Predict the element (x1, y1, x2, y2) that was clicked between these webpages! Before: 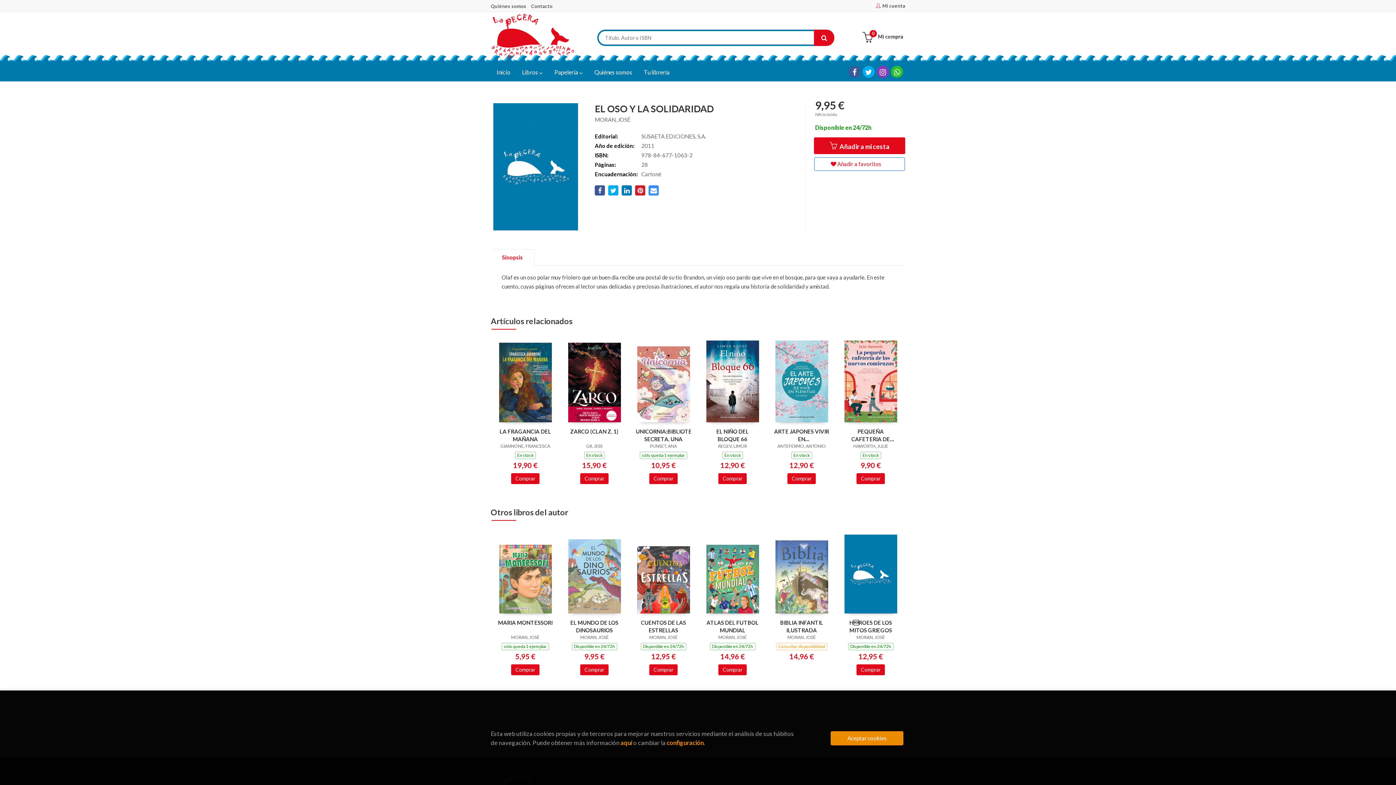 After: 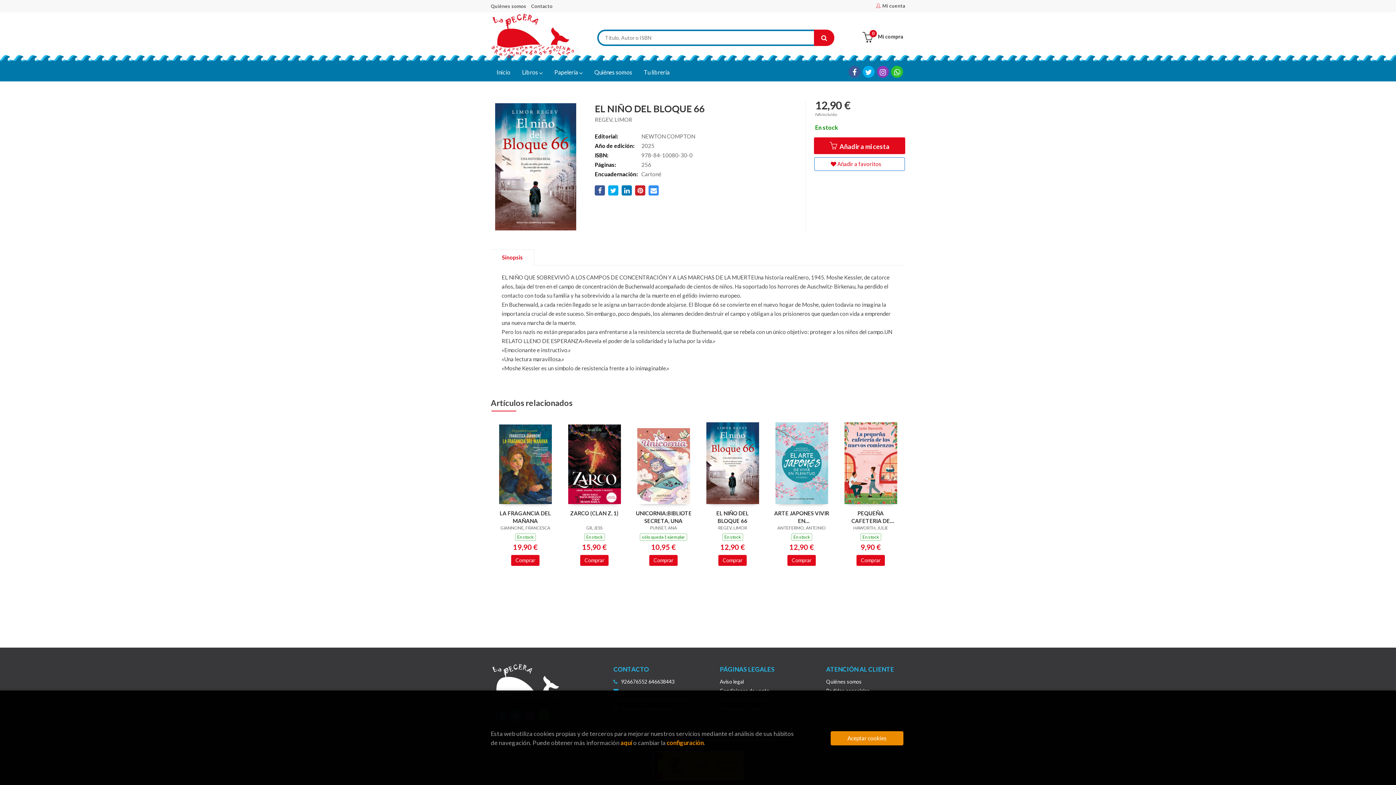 Action: bbox: (706, 377, 759, 384)